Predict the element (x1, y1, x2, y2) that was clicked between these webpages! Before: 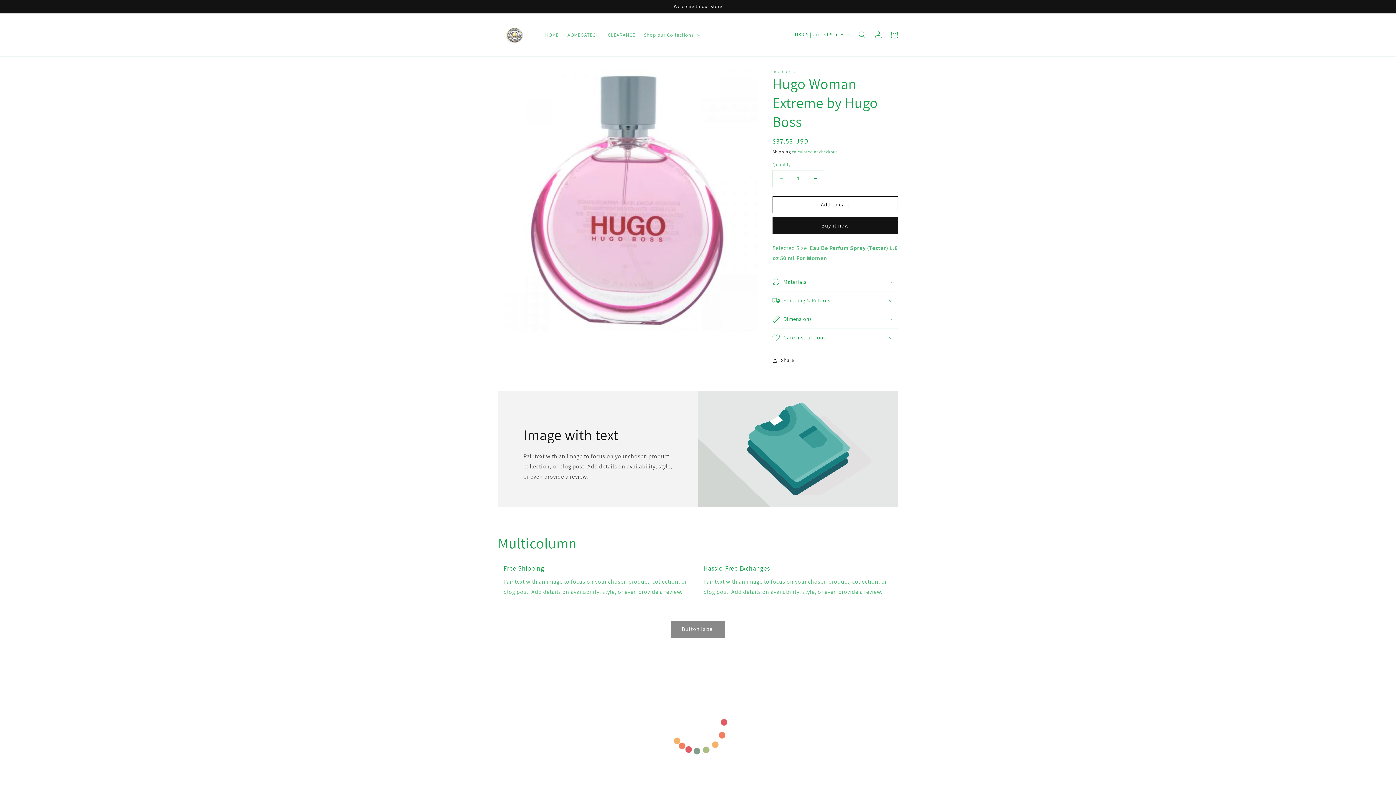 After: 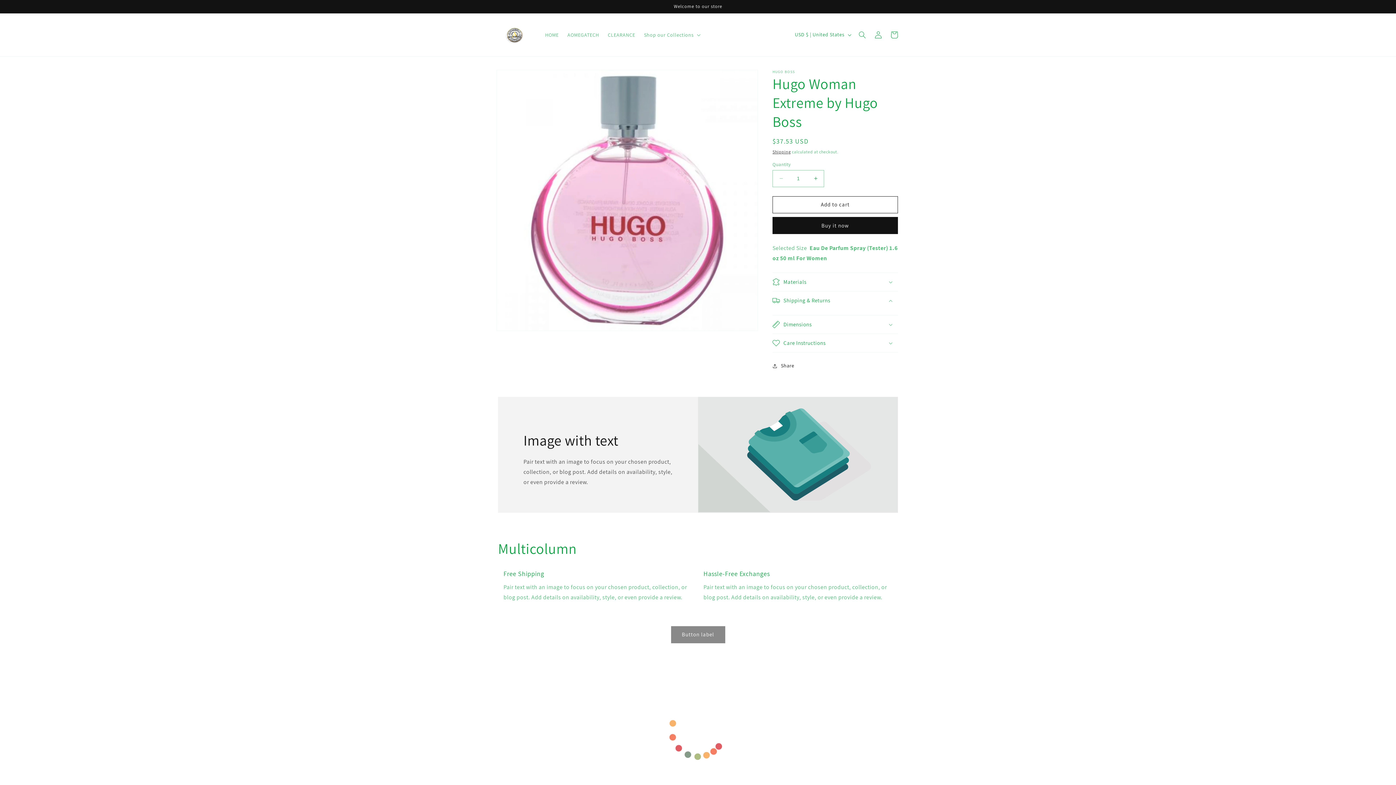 Action: bbox: (772, 291, 898, 309) label: Shipping & Returns